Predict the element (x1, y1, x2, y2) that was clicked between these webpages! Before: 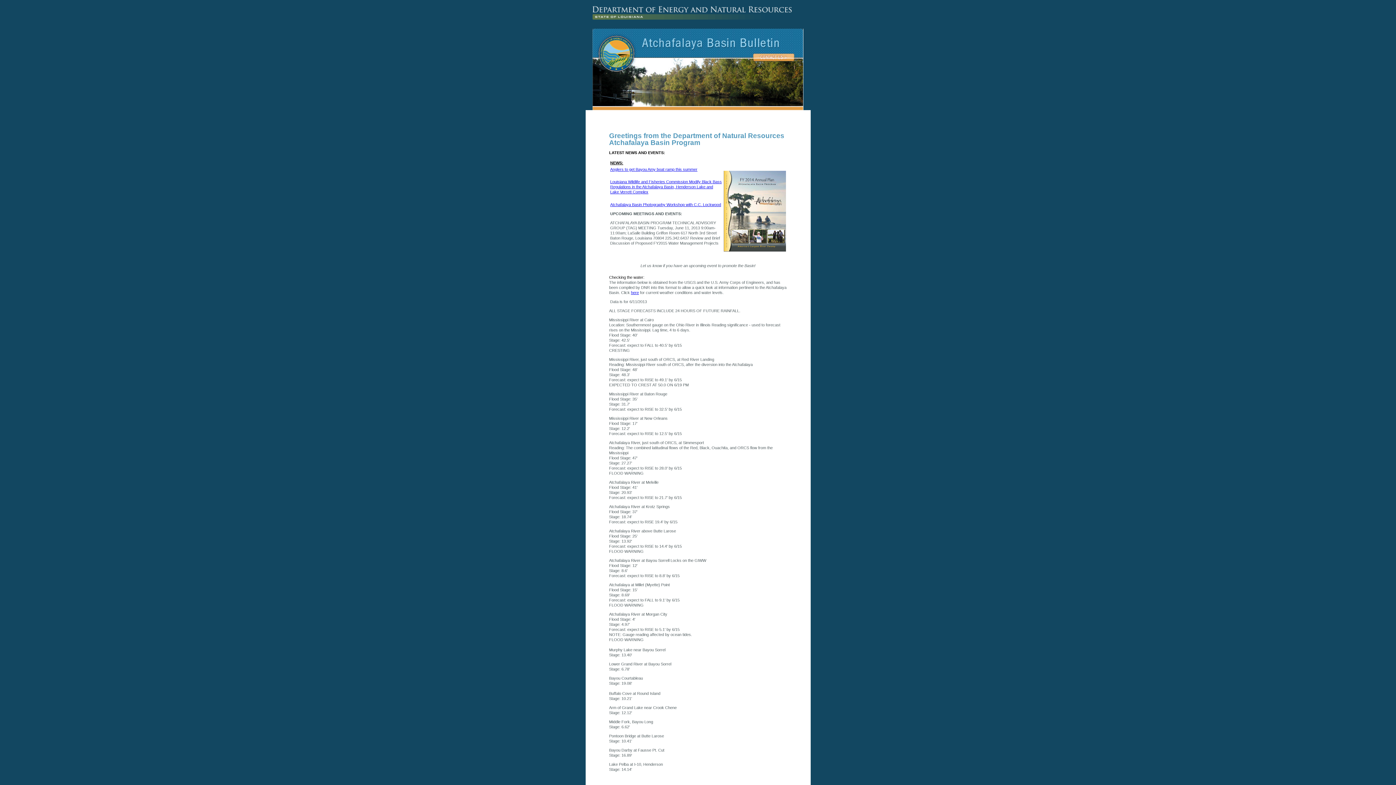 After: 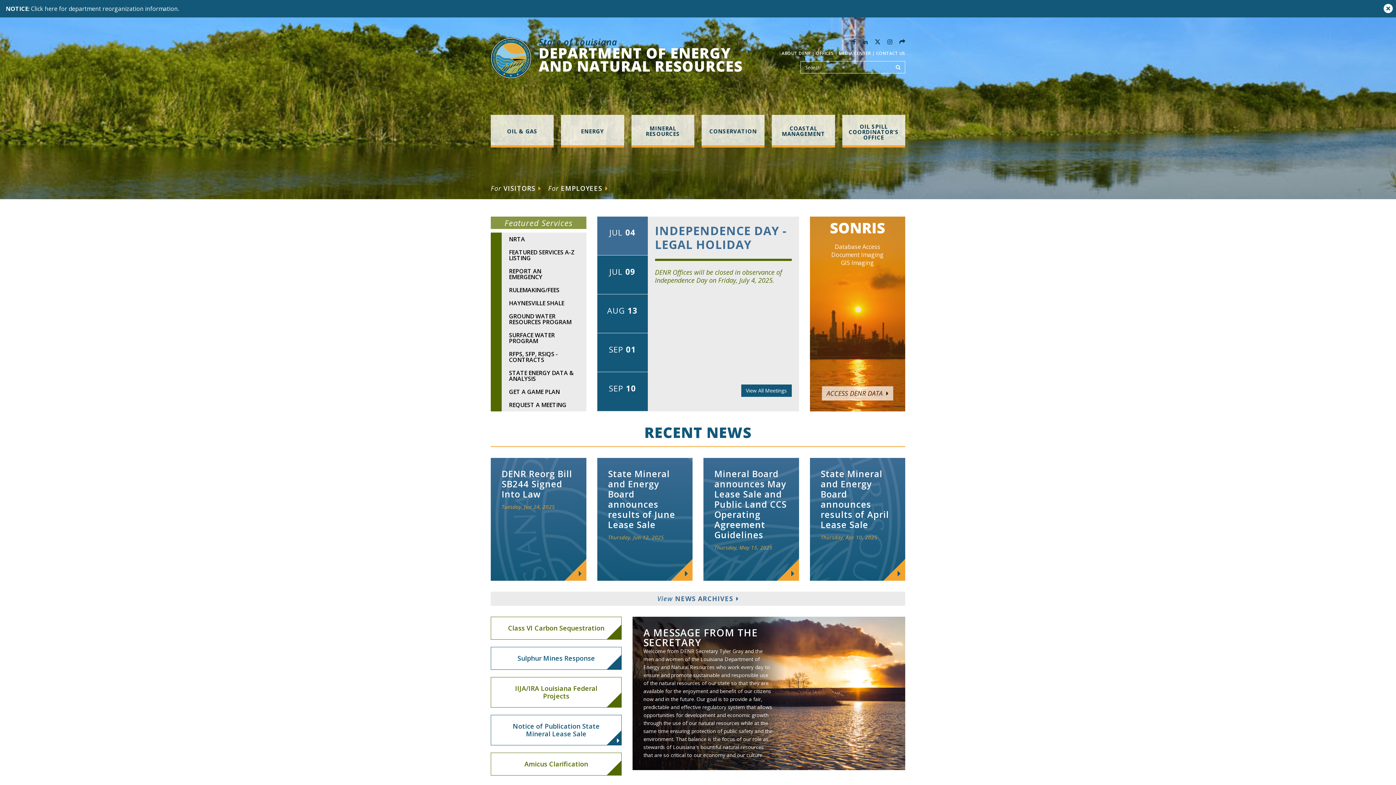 Action: bbox: (585, 0, 810, 28)